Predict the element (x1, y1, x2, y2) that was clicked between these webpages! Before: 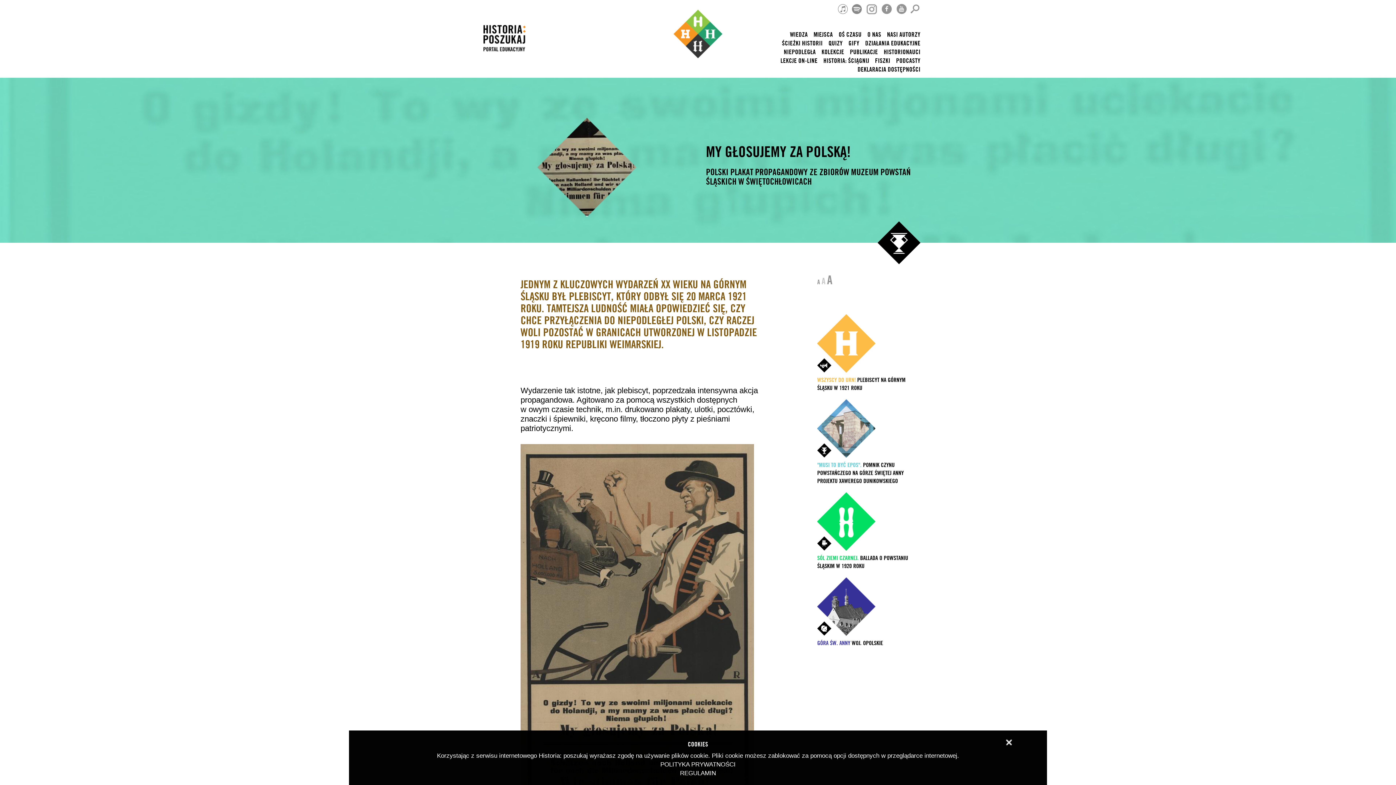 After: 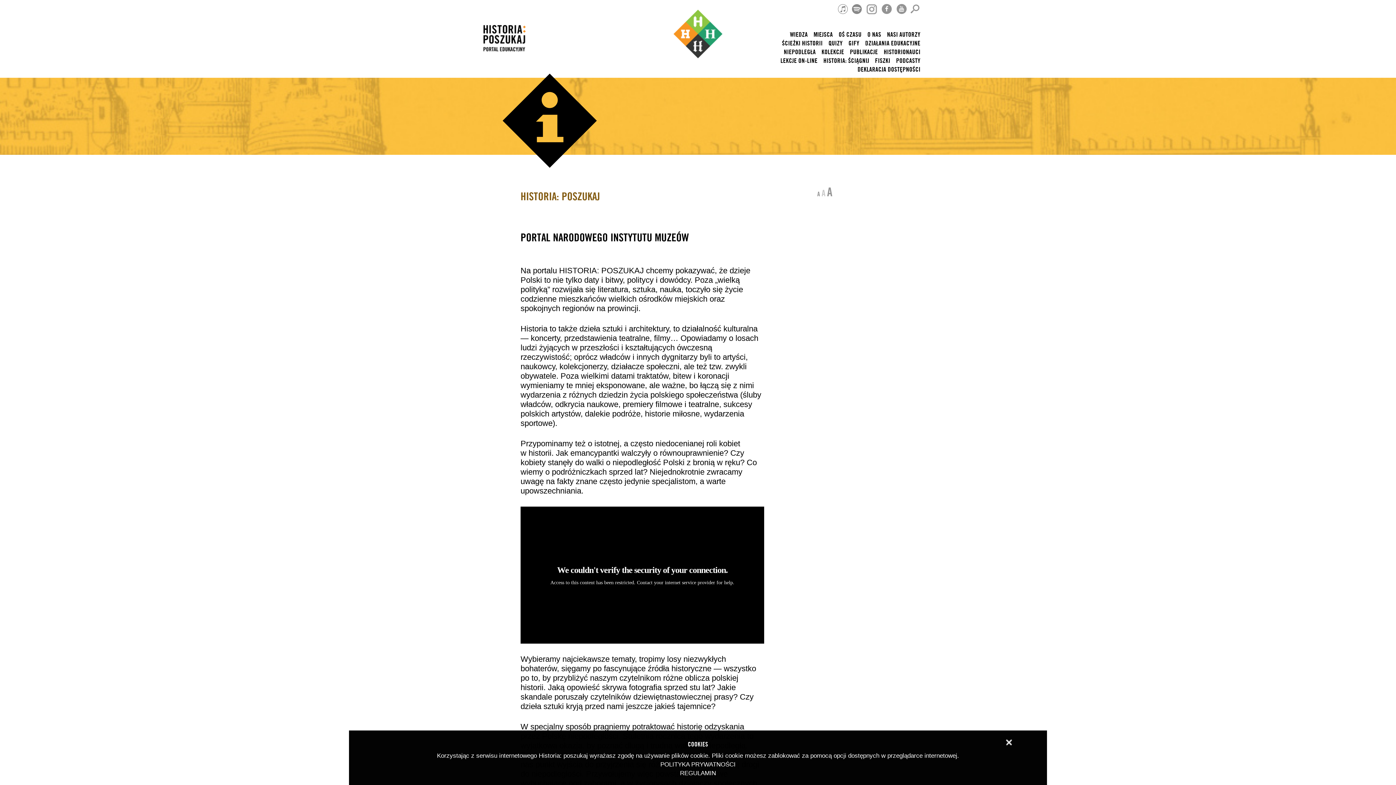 Action: bbox: (867, 31, 881, 37) label: O NAS